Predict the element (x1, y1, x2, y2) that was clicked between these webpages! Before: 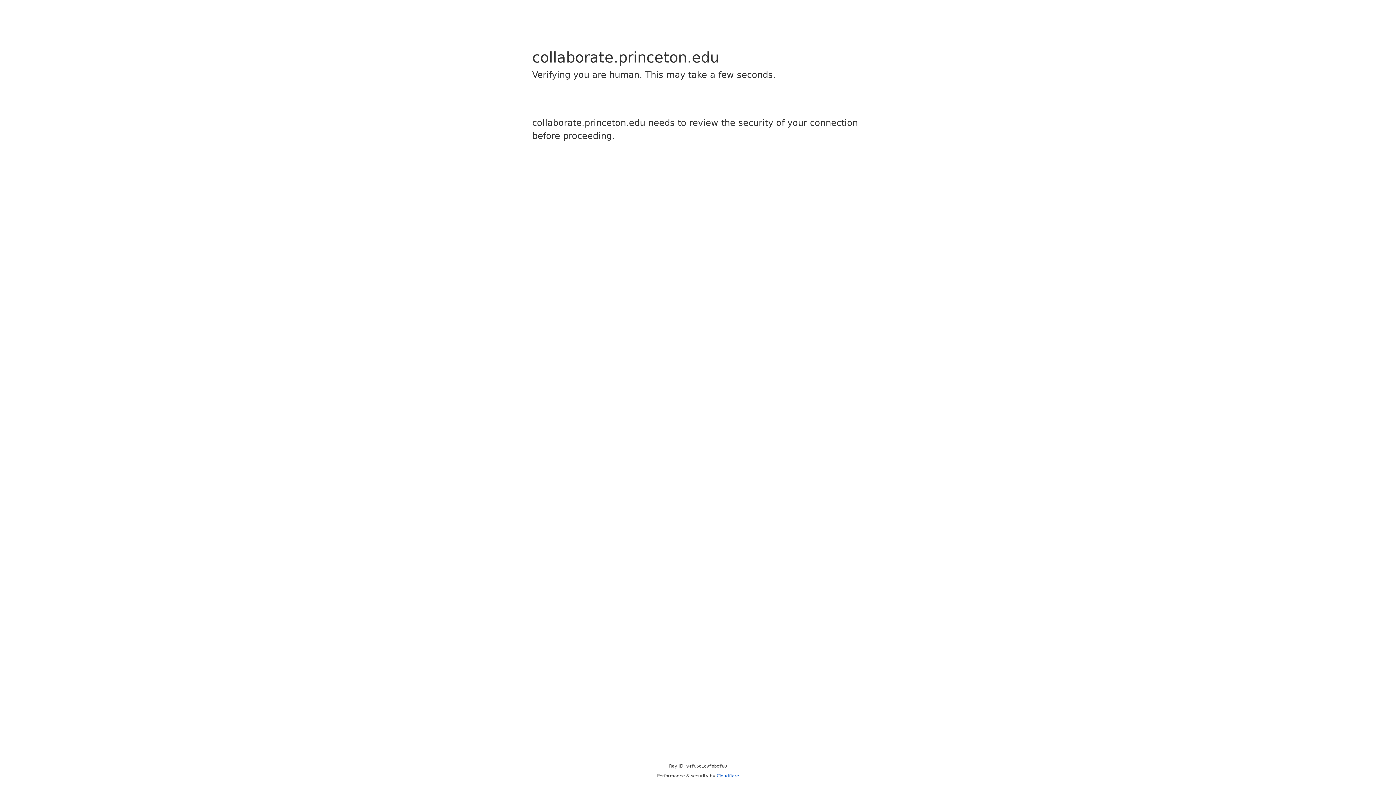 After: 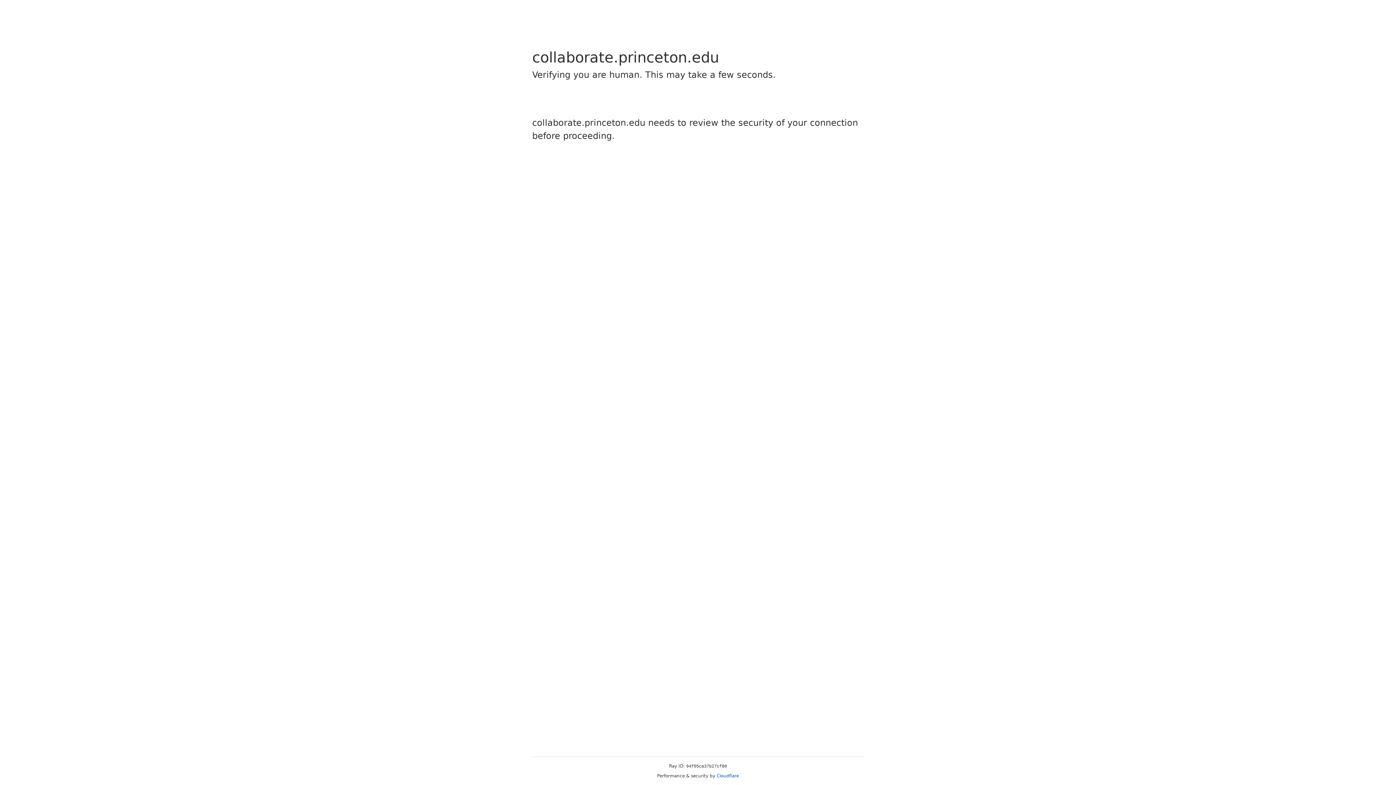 Action: bbox: (716, 773, 739, 778) label: Cloudflare